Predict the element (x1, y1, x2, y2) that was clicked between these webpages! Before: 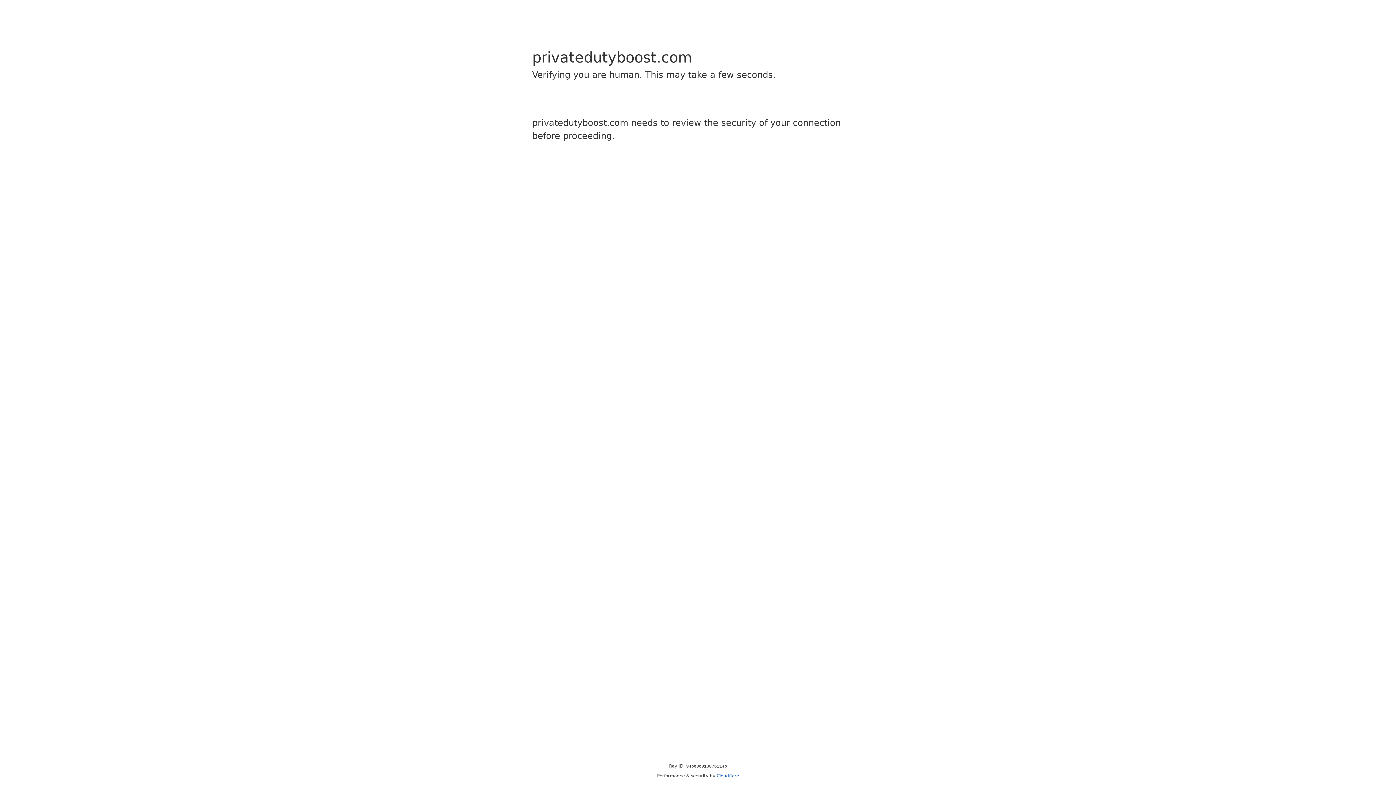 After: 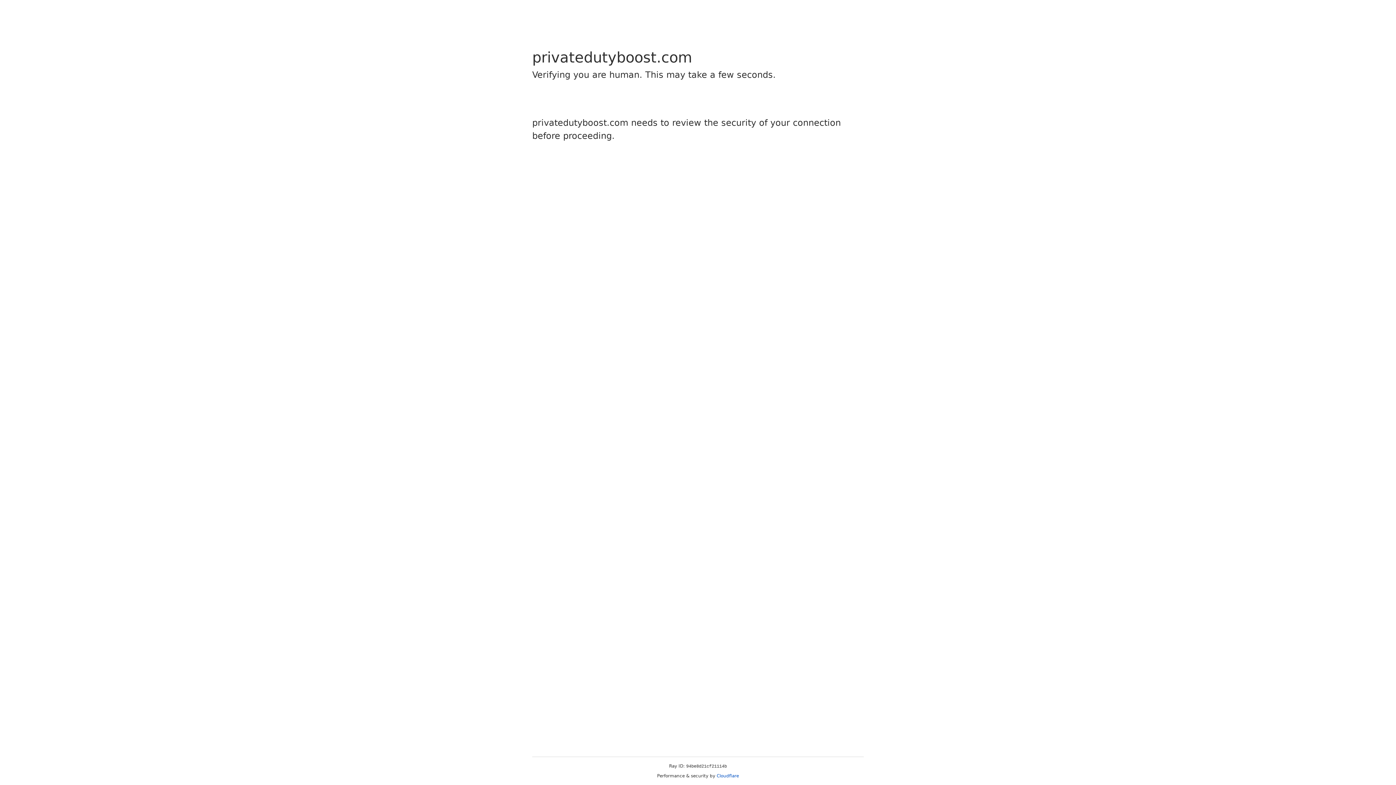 Action: label: Cloudflare bbox: (716, 773, 739, 778)